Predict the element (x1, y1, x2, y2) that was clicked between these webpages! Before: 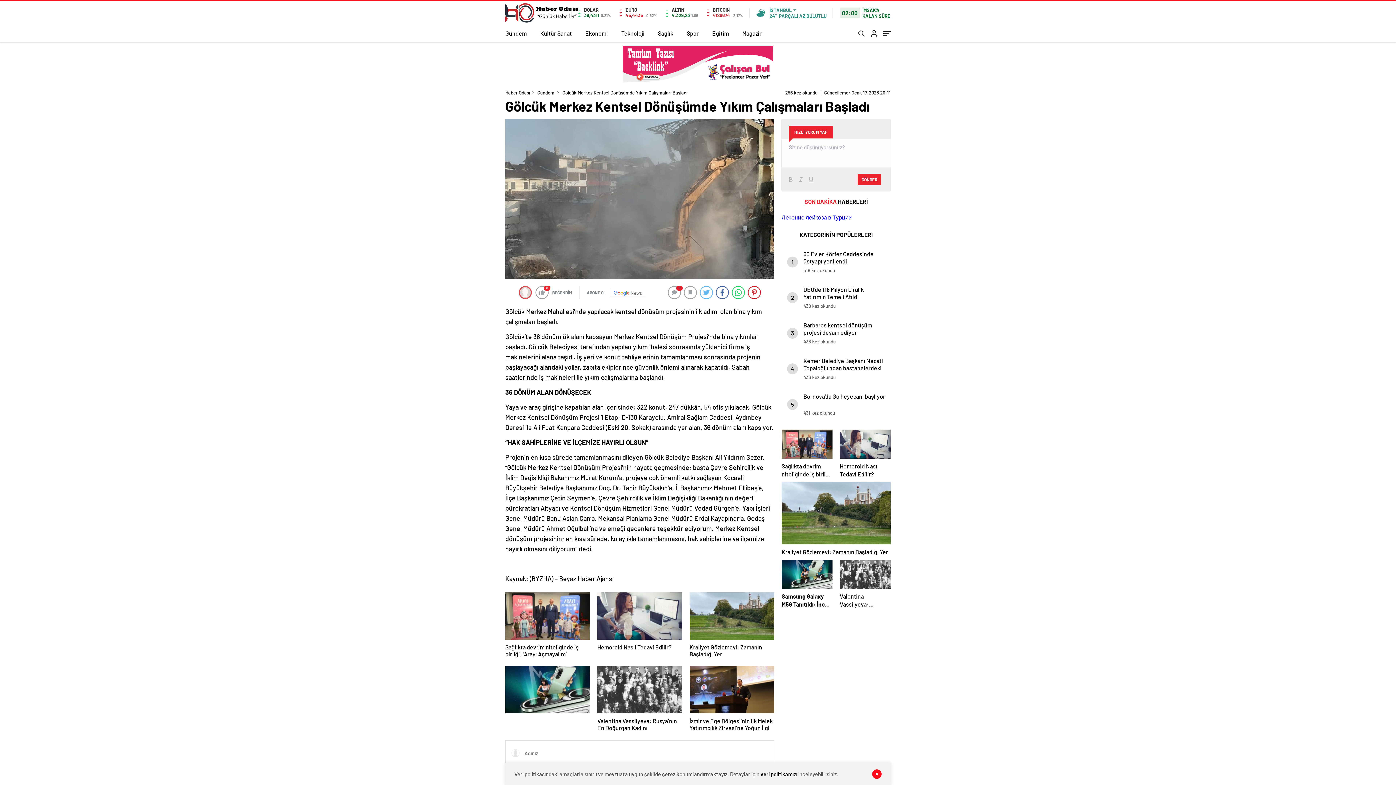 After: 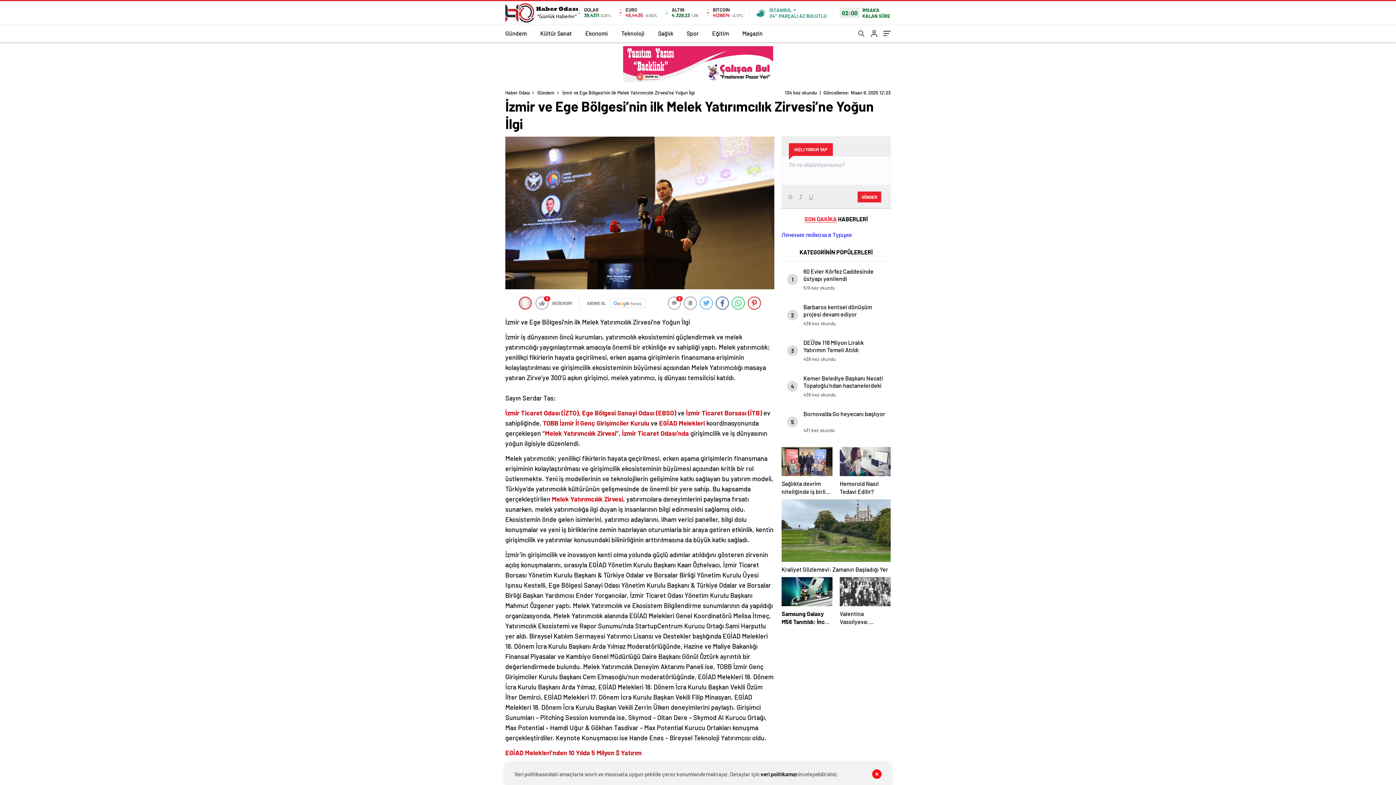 Action: bbox: (689, 666, 774, 732) label: İzmir ve Ege Bölgesi’nin ilk Melek Yatırımcılık Zirvesi’ne Yoğun İlgi